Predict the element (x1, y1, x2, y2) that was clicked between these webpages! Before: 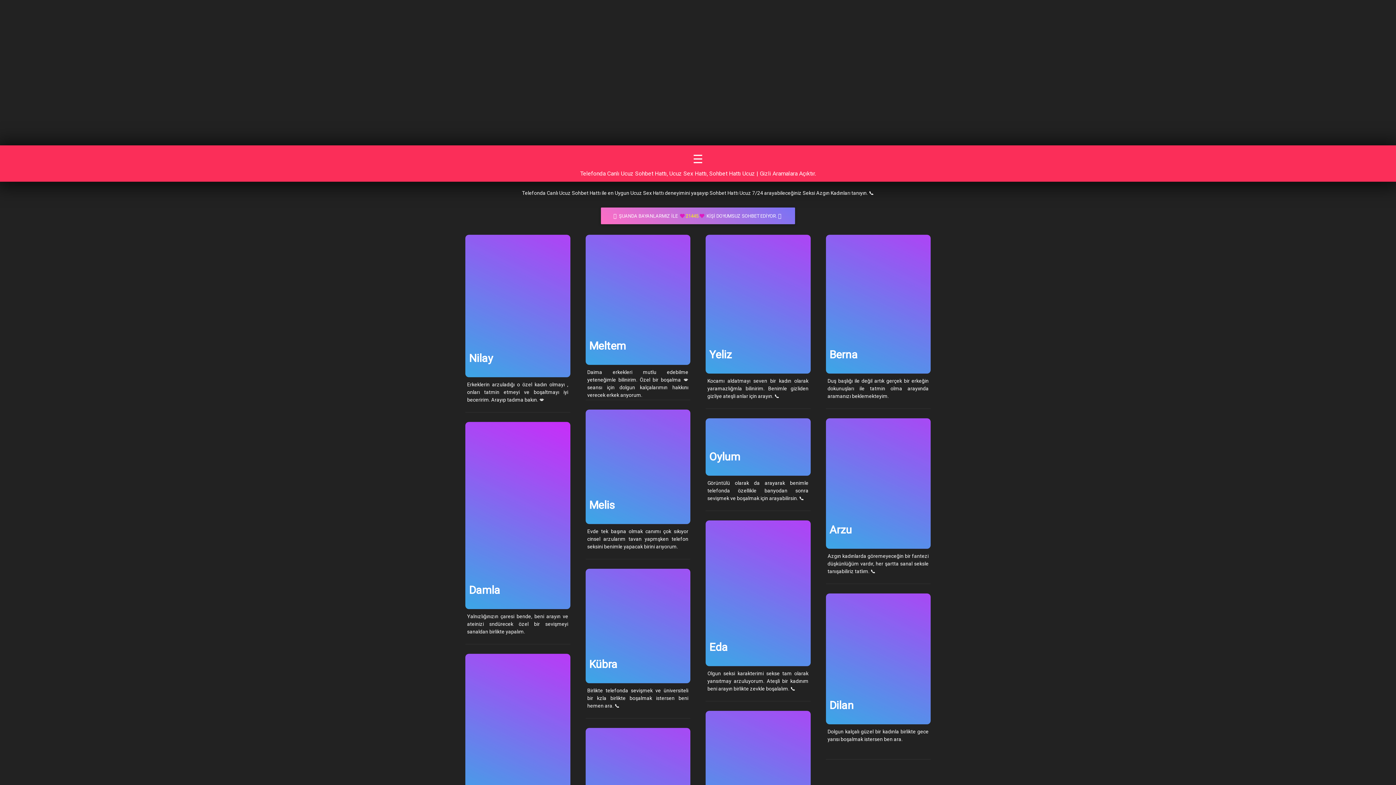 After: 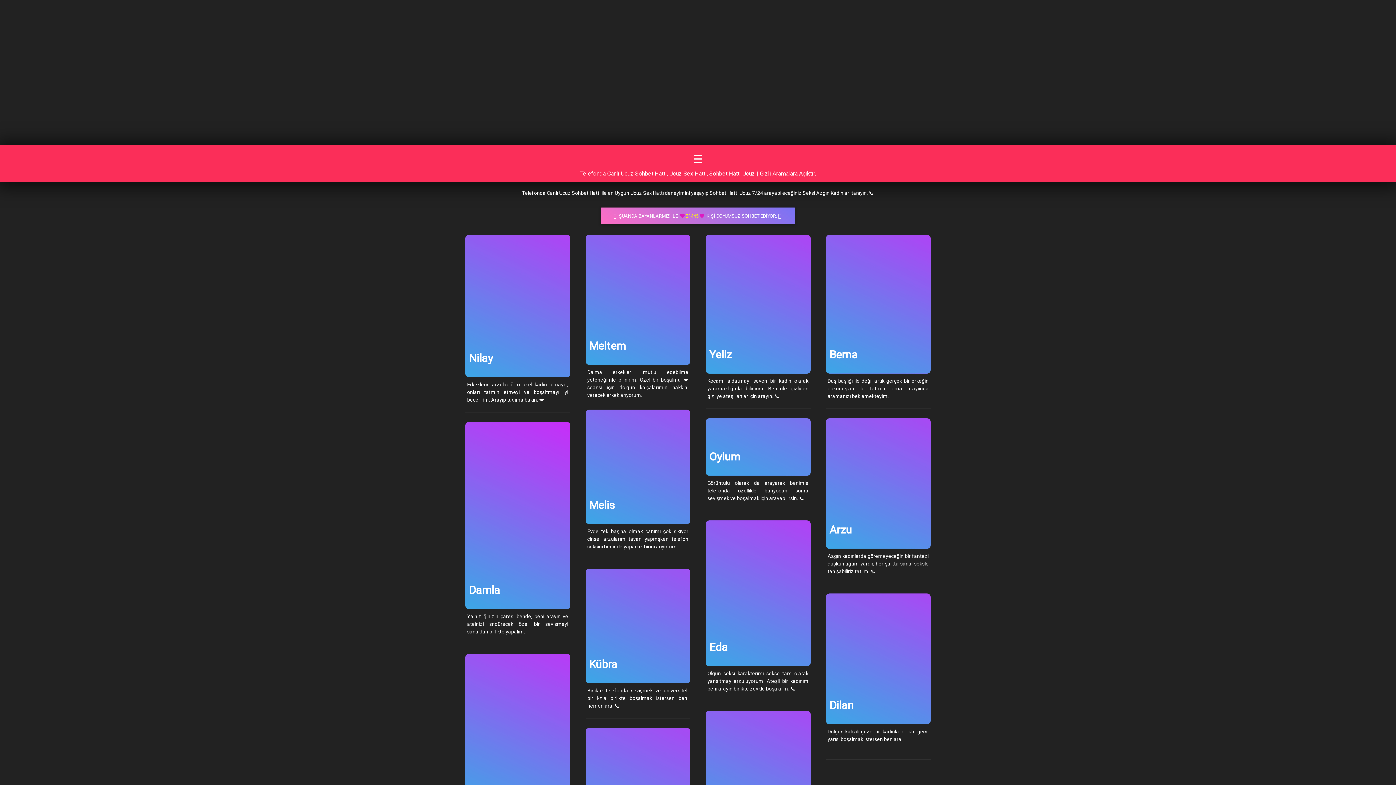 Action: label: Damla bbox: (465, 422, 570, 609)